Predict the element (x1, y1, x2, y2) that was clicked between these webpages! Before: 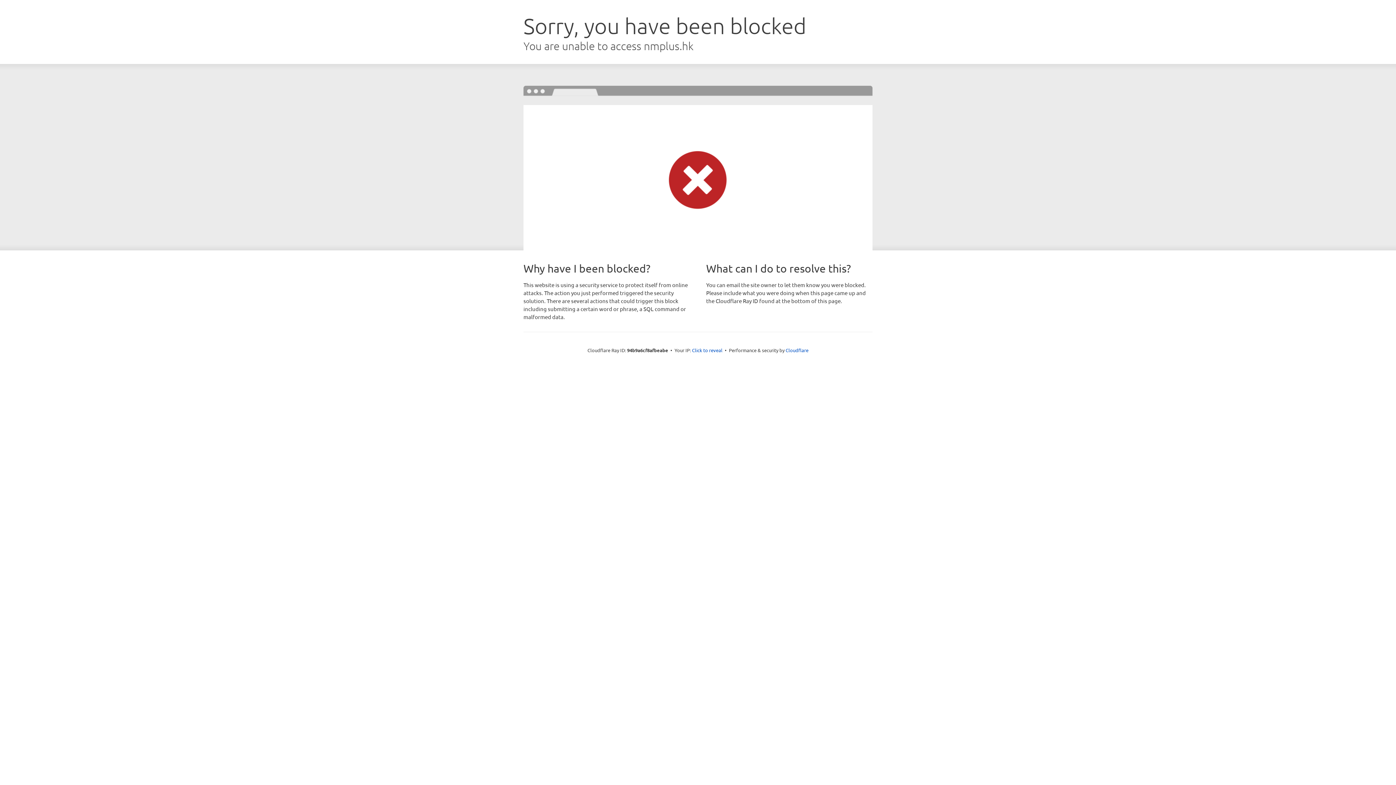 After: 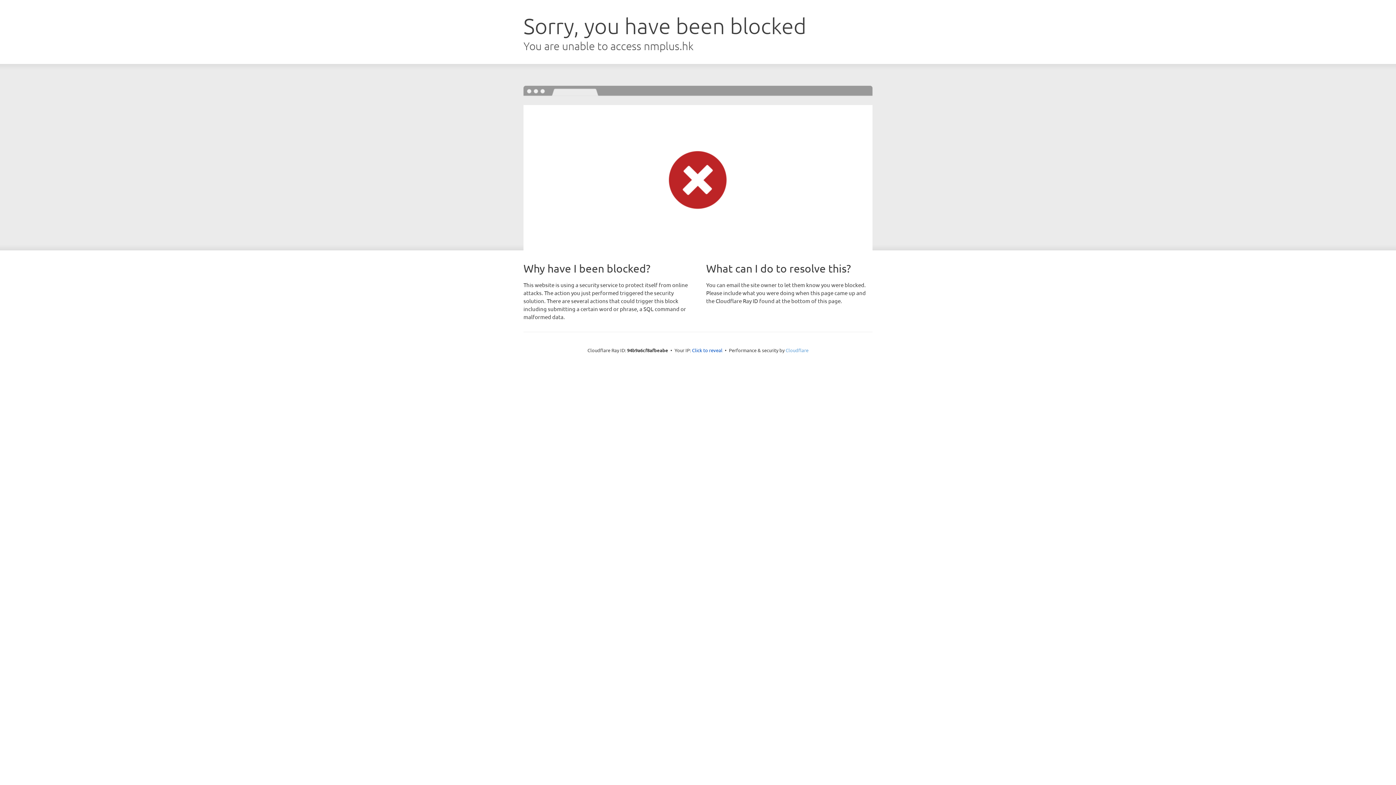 Action: label: Cloudflare bbox: (785, 347, 808, 353)